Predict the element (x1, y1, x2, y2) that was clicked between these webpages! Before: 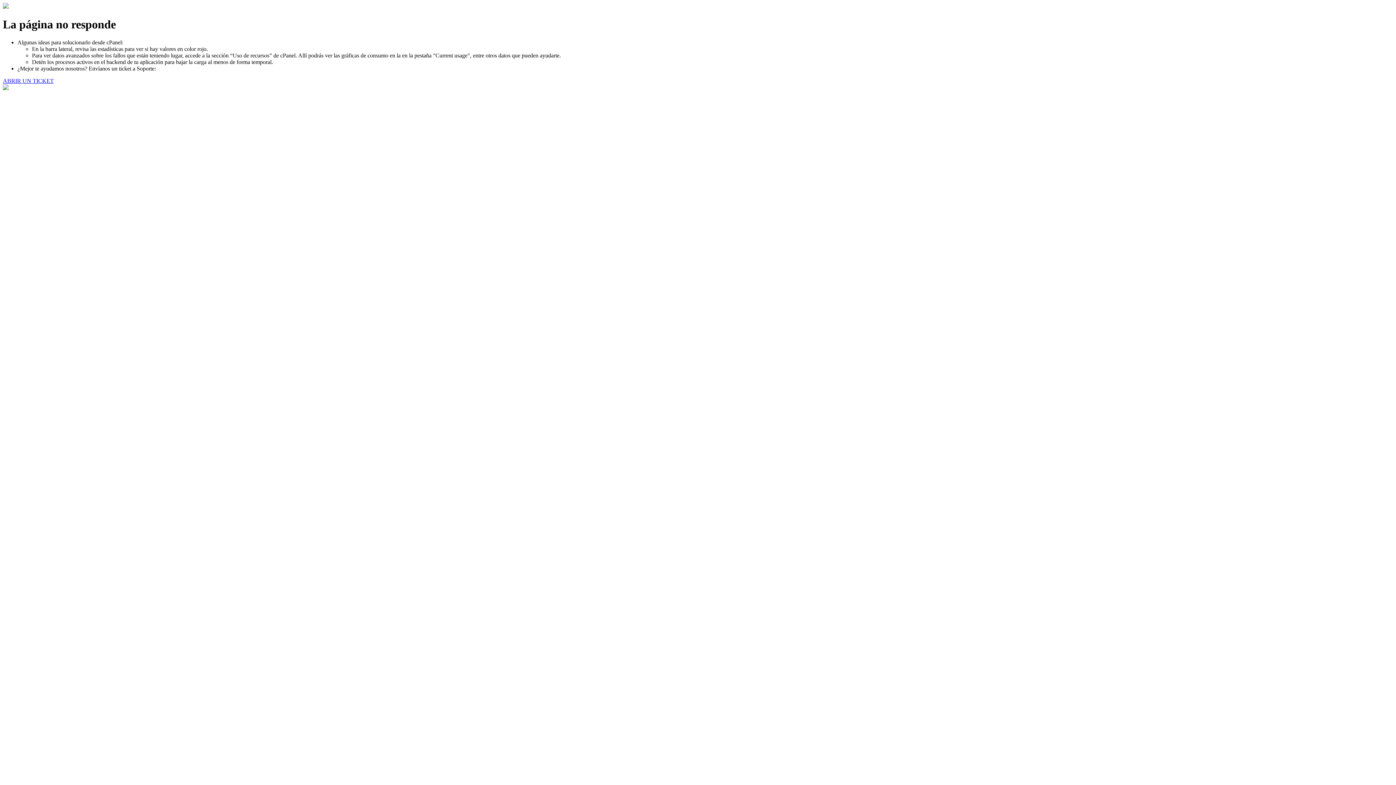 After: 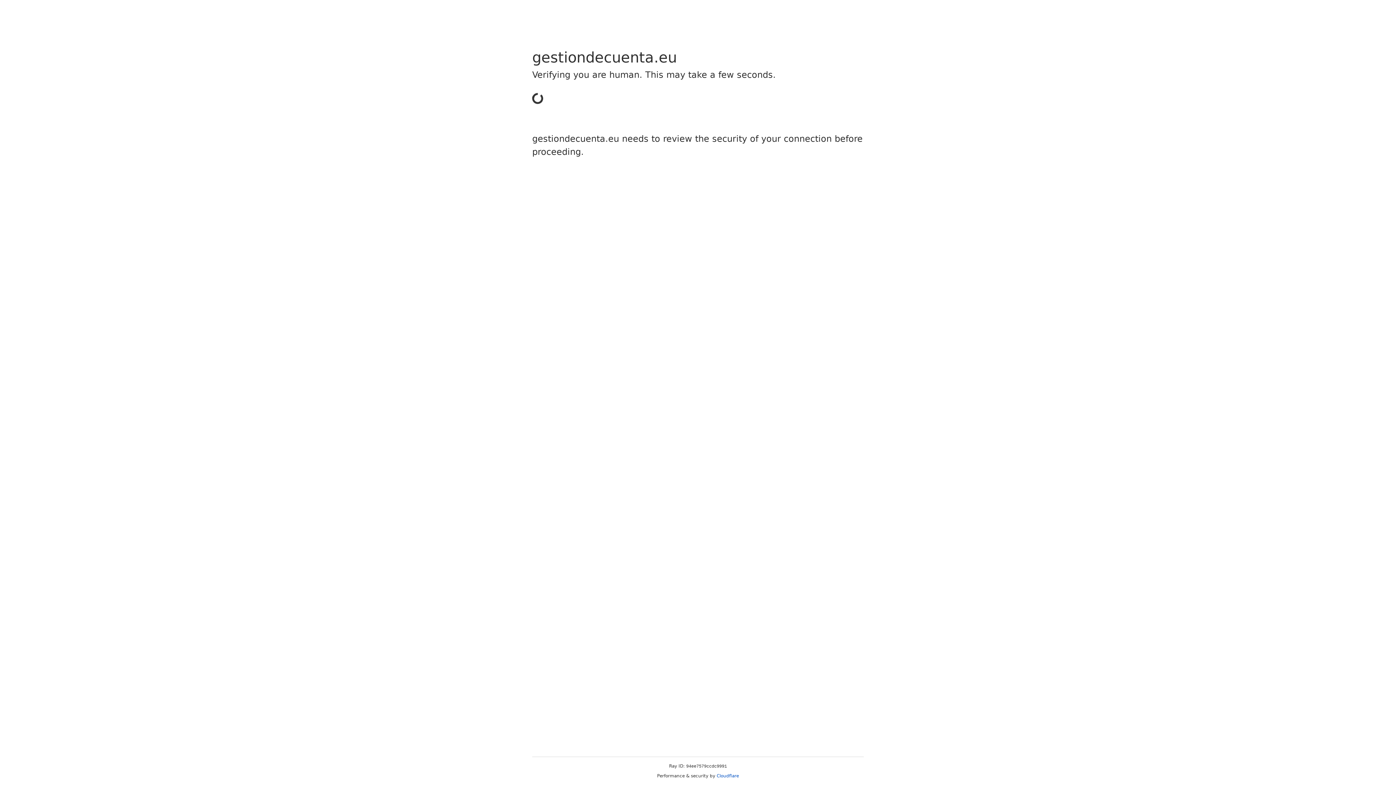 Action: bbox: (2, 77, 53, 83) label: ABRIR UN TICKET